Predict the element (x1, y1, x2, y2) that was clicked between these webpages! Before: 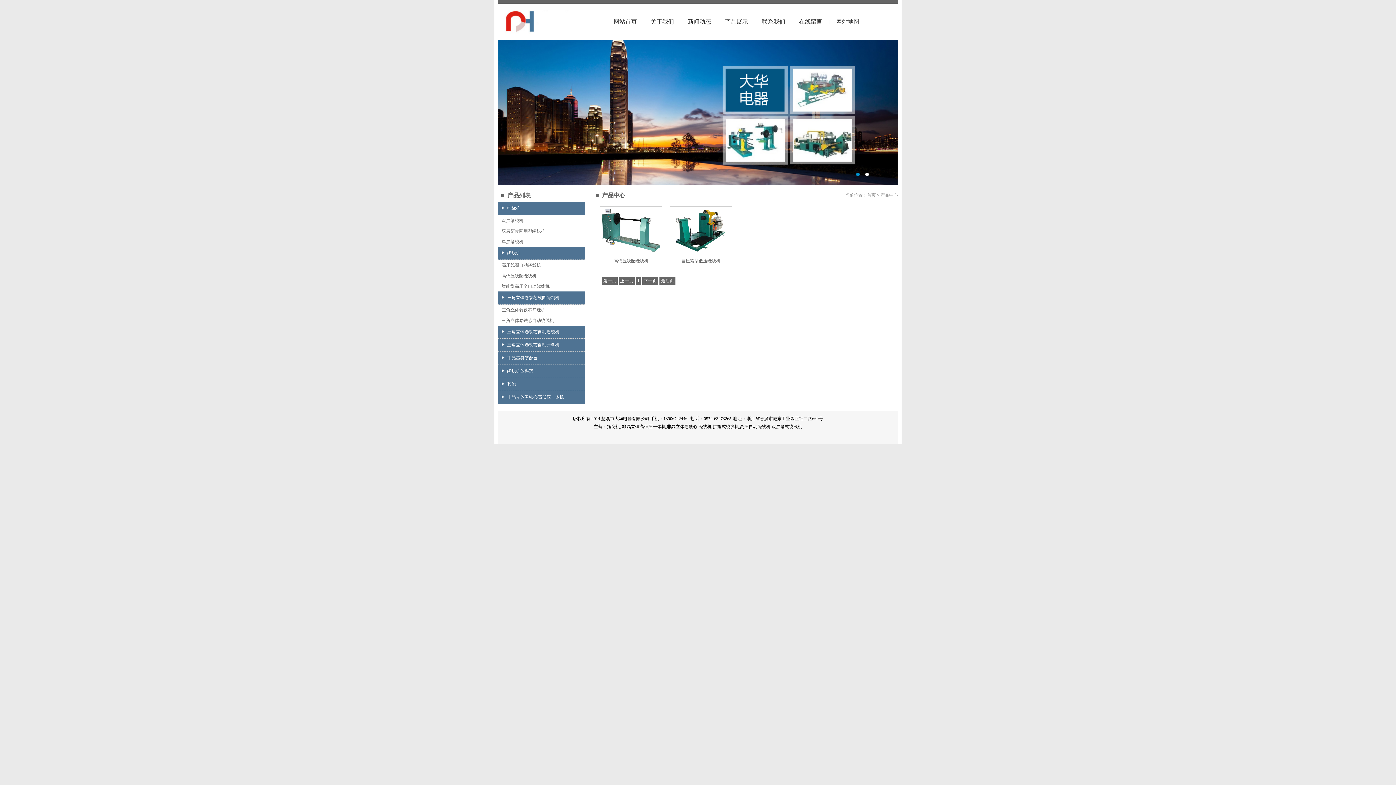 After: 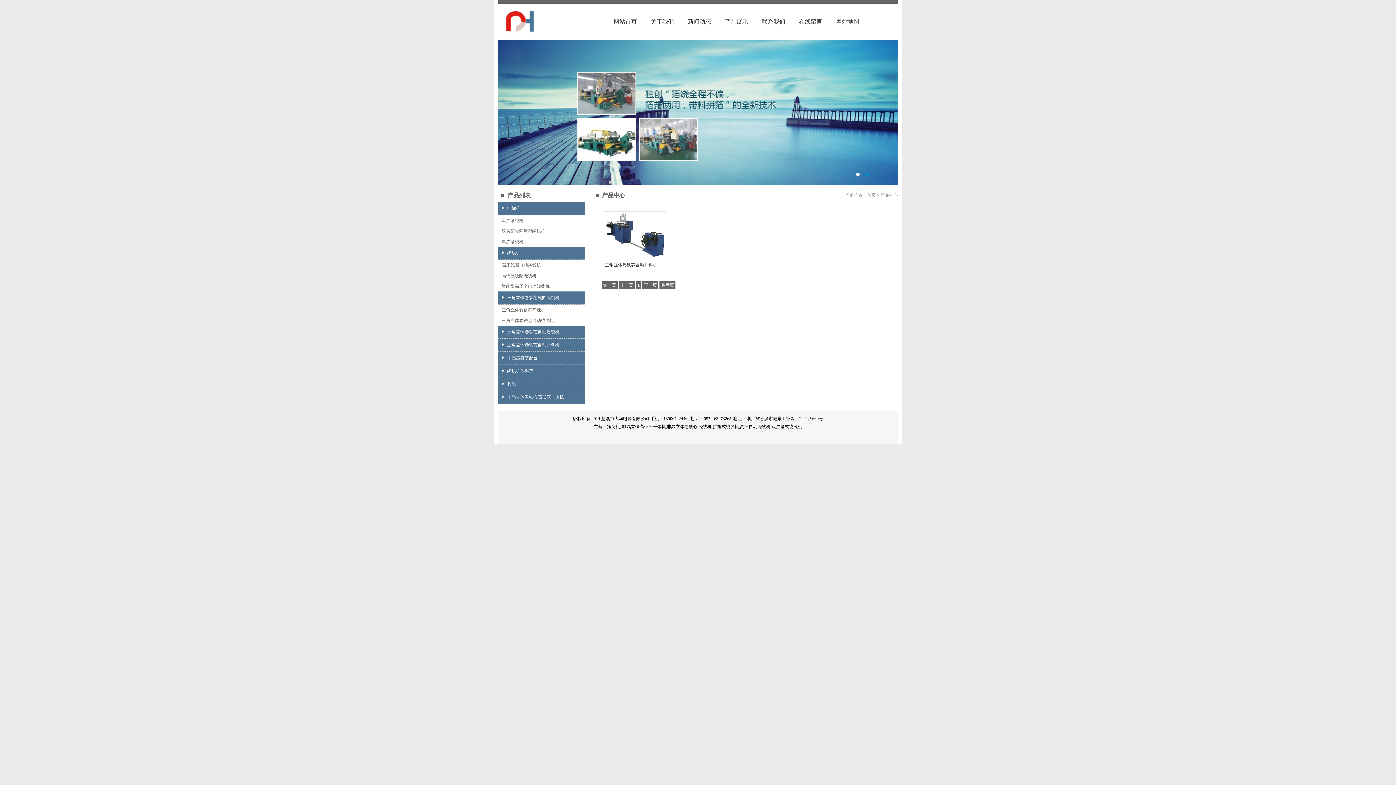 Action: bbox: (501, 338, 585, 351) label: 三角立体卷铁芯自动开料机